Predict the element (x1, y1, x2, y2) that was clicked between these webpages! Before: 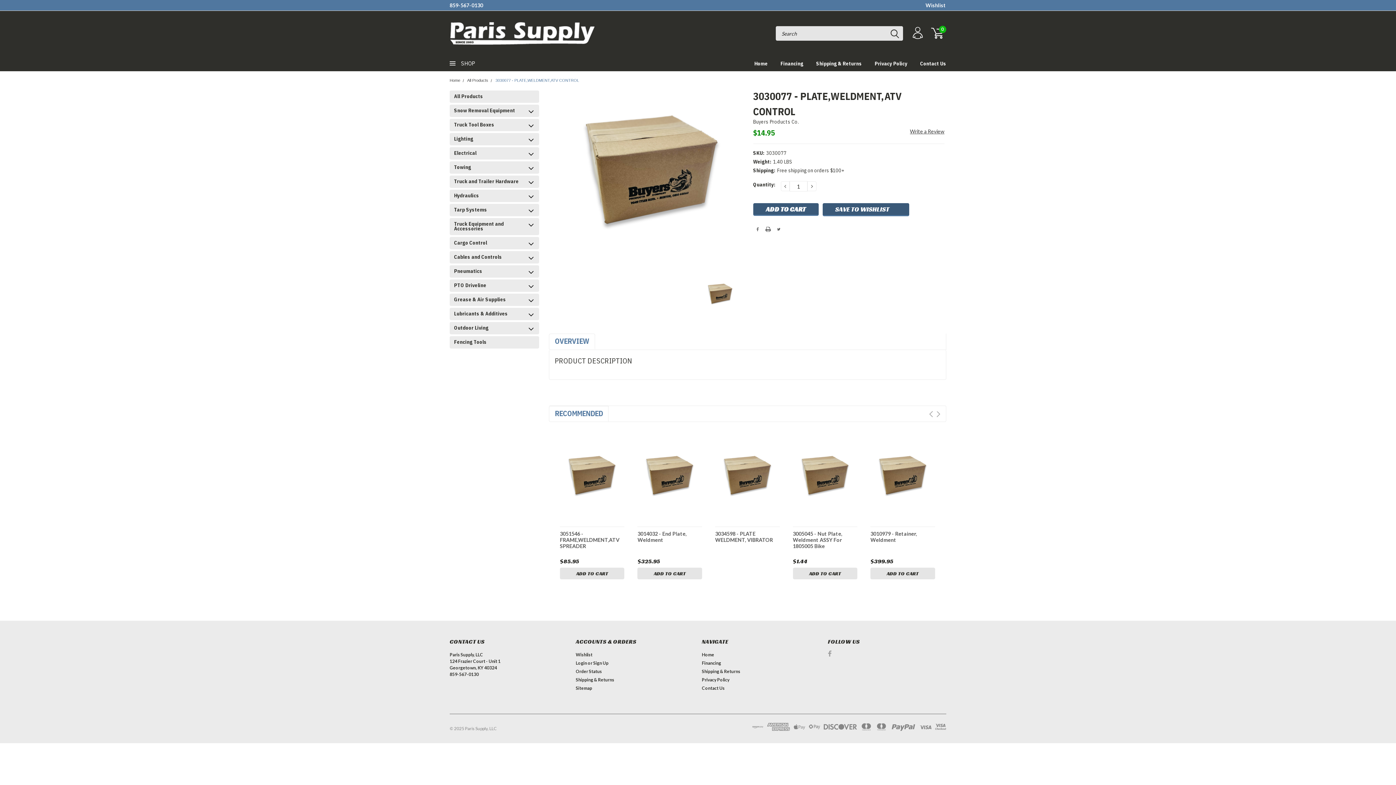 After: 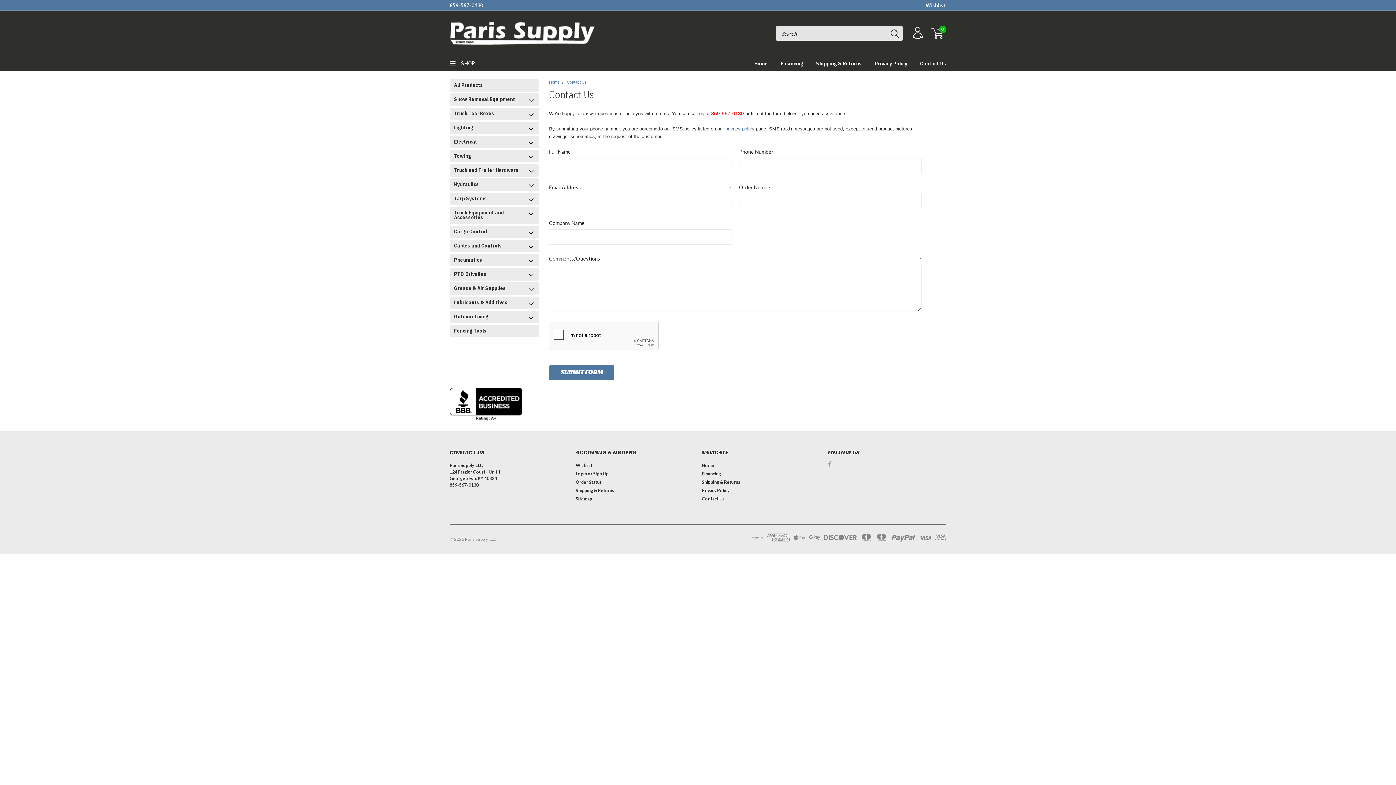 Action: bbox: (702, 685, 724, 692) label: Contact Us